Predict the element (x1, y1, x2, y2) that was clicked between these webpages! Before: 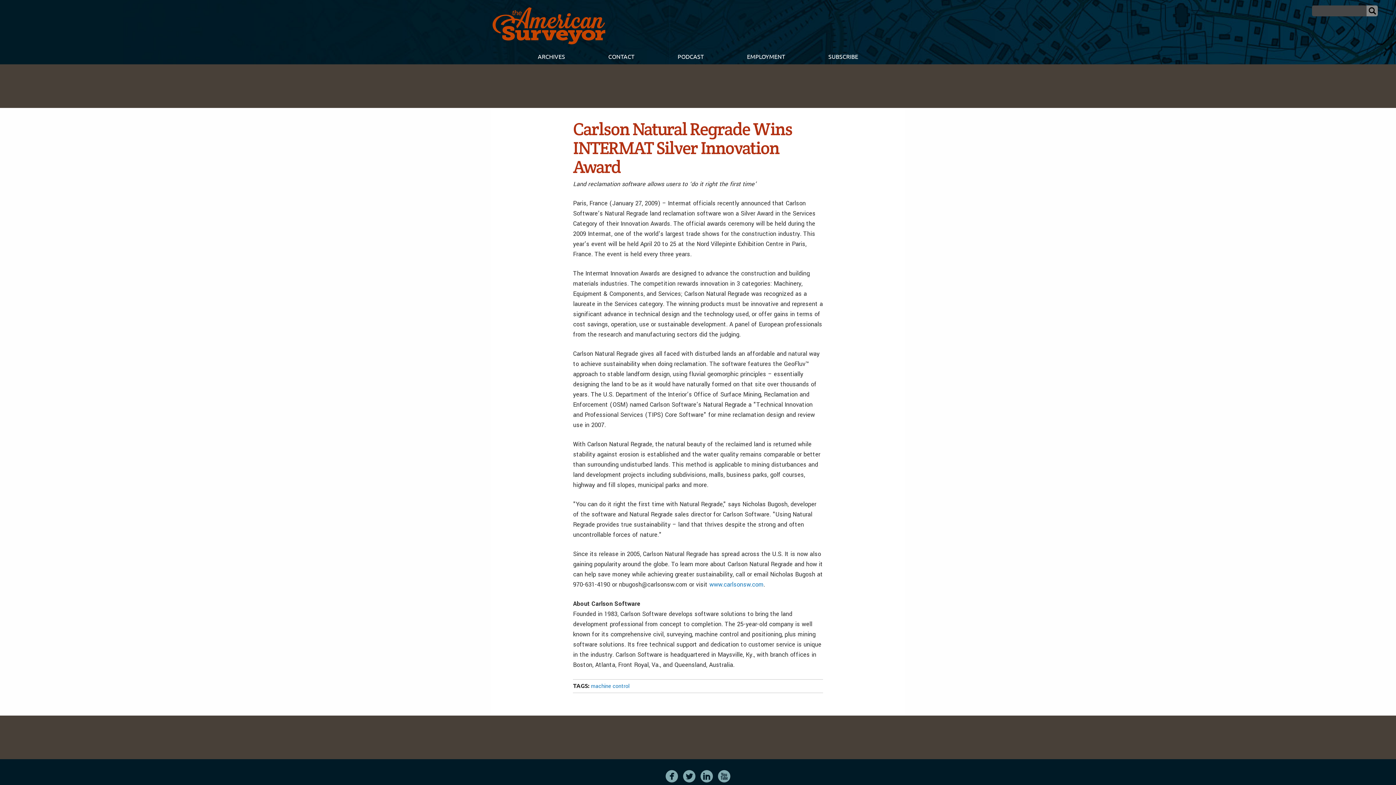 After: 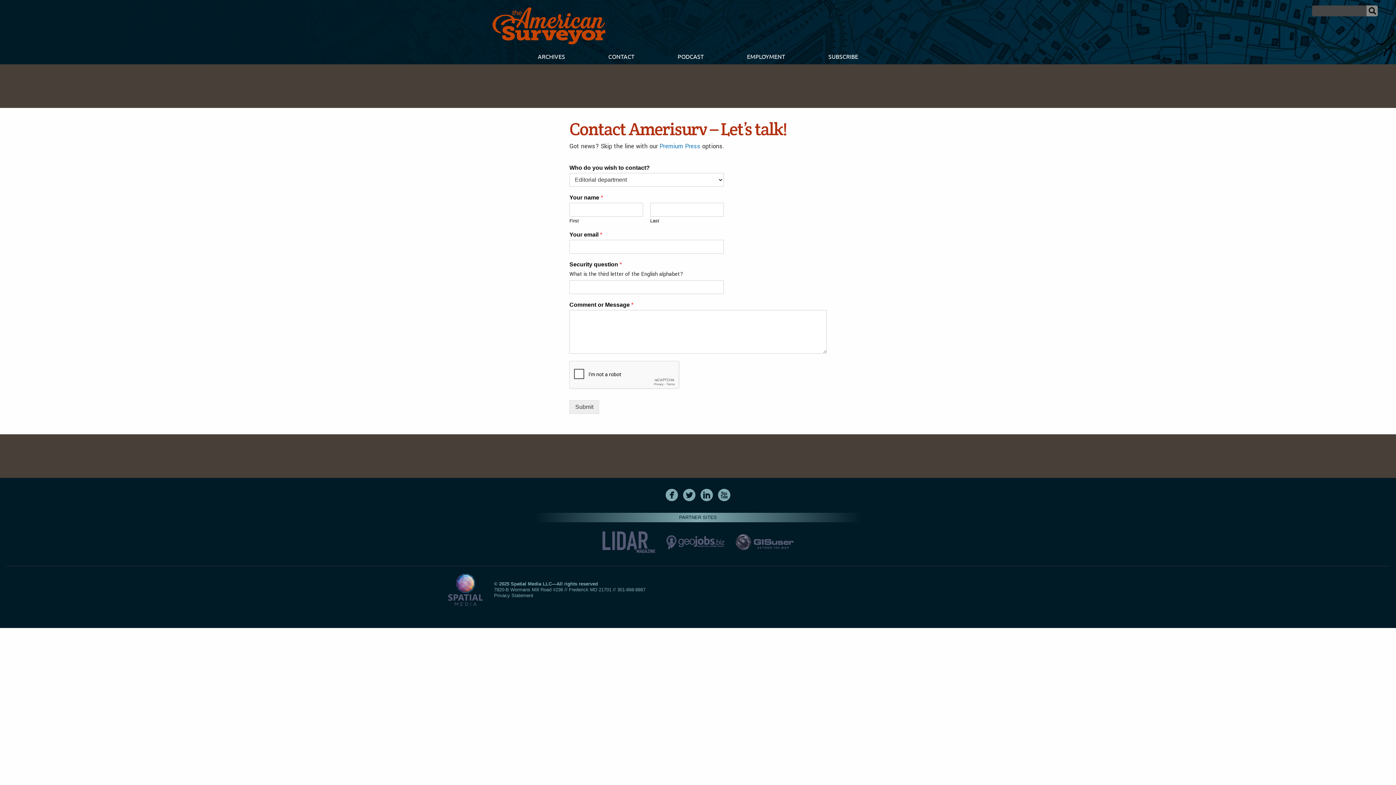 Action: label: CONTACT bbox: (586, 49, 656, 64)